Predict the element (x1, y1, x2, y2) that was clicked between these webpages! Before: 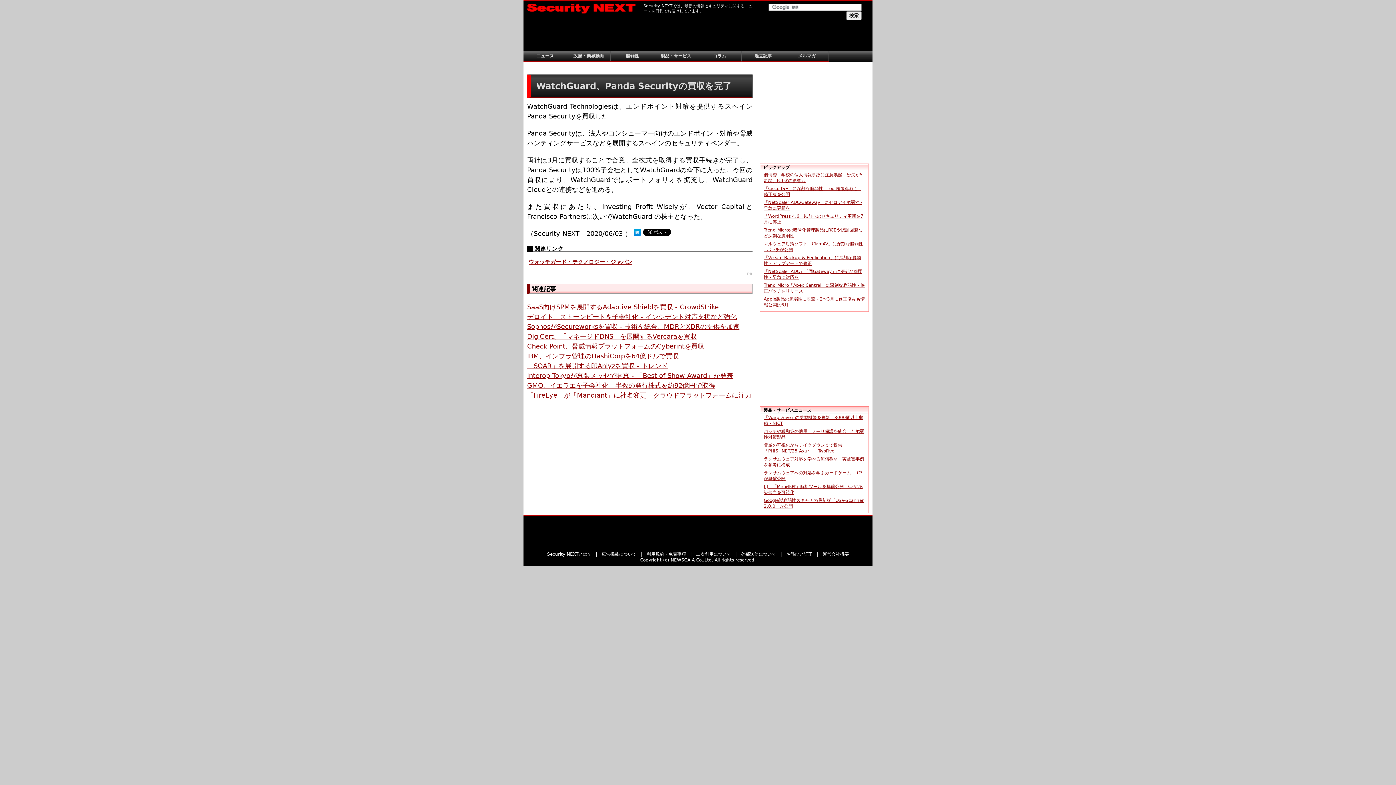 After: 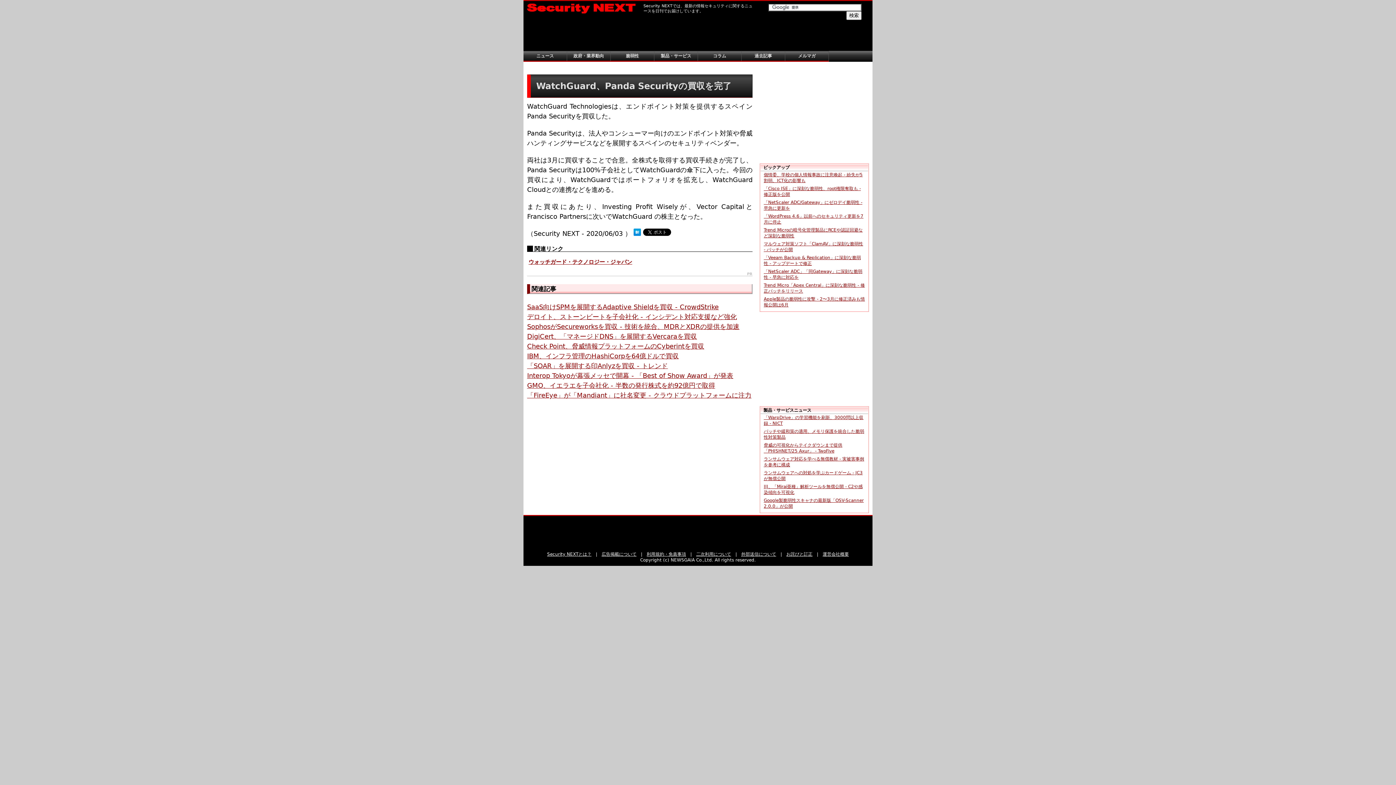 Action: bbox: (633, 229, 641, 237)